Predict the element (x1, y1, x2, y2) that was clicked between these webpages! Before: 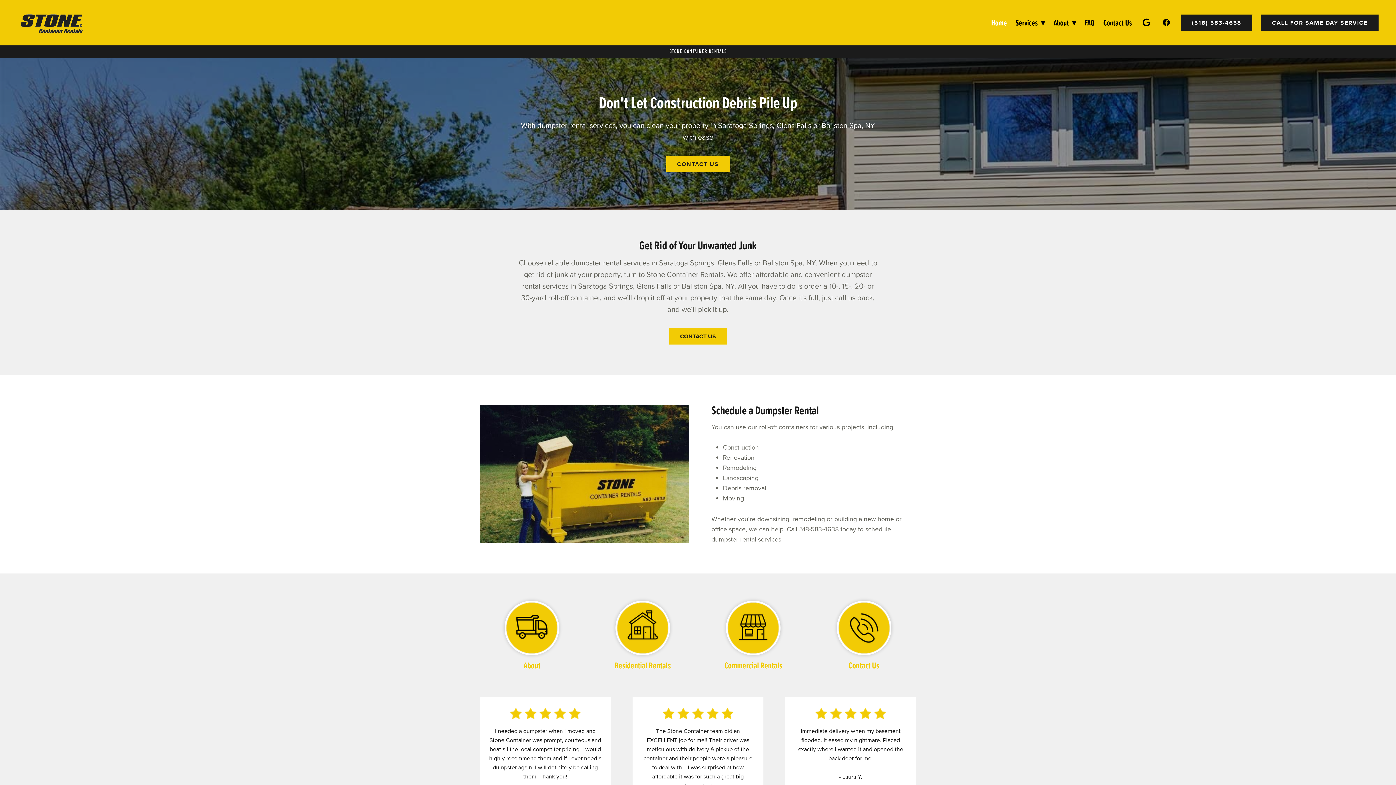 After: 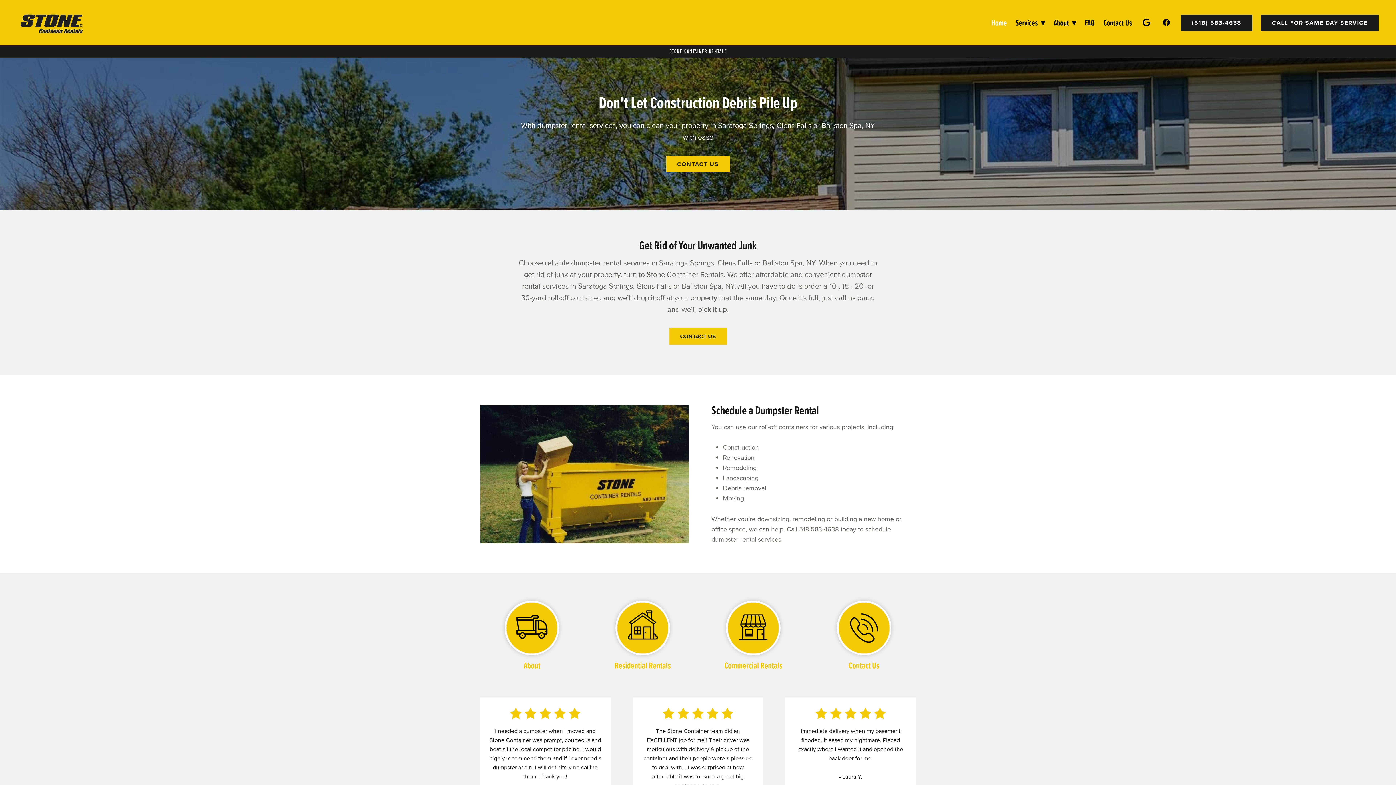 Action: label: Home bbox: (991, 16, 1007, 28)